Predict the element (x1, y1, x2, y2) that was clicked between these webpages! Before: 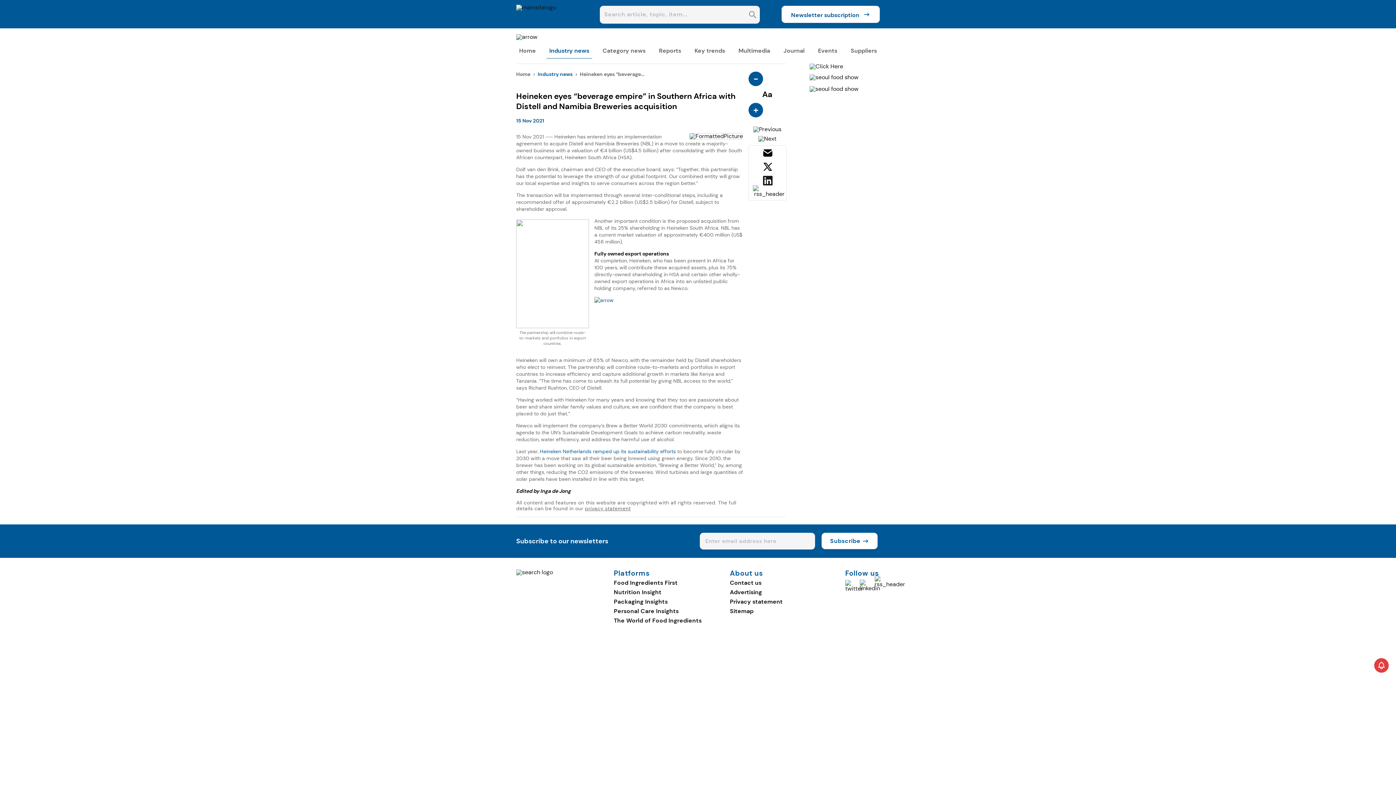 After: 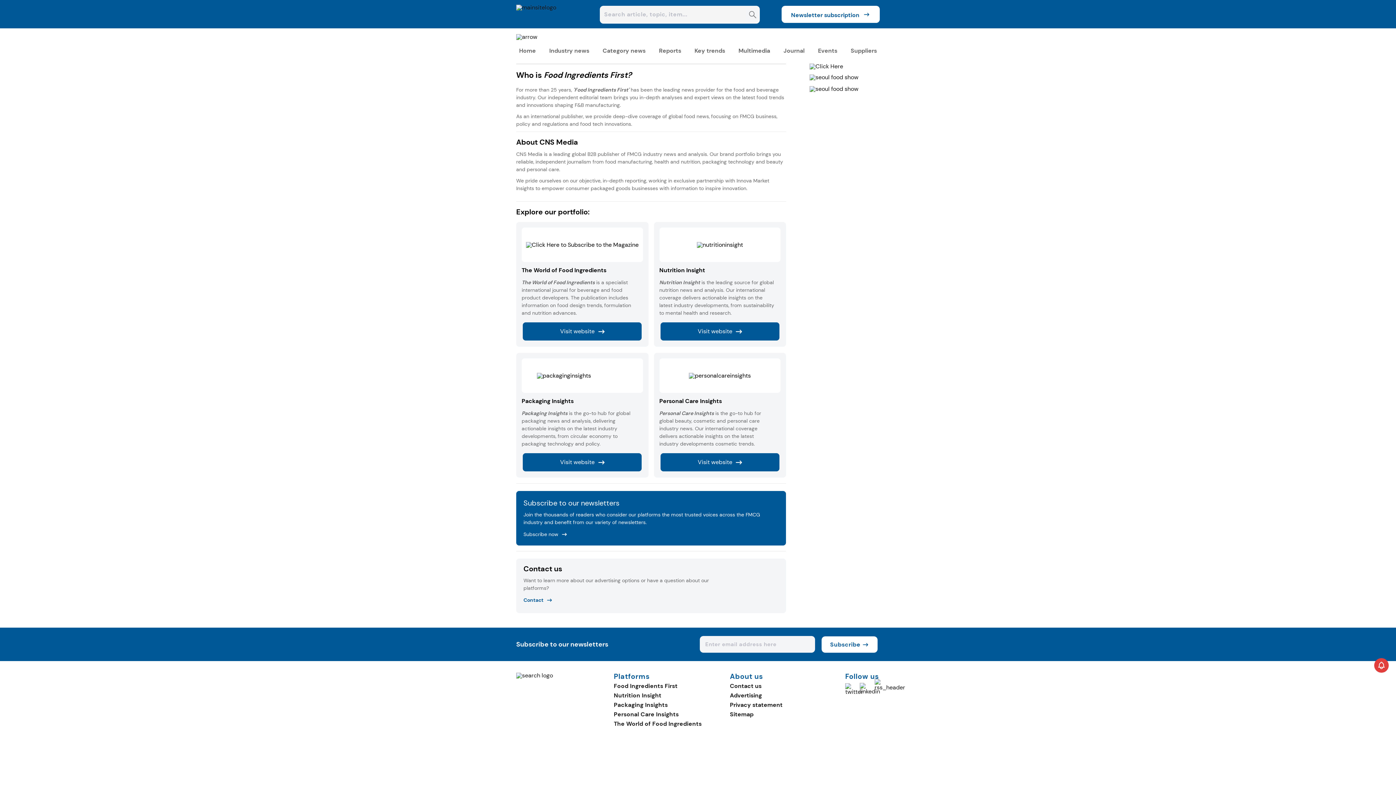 Action: label: About us bbox: (730, 570, 763, 576)